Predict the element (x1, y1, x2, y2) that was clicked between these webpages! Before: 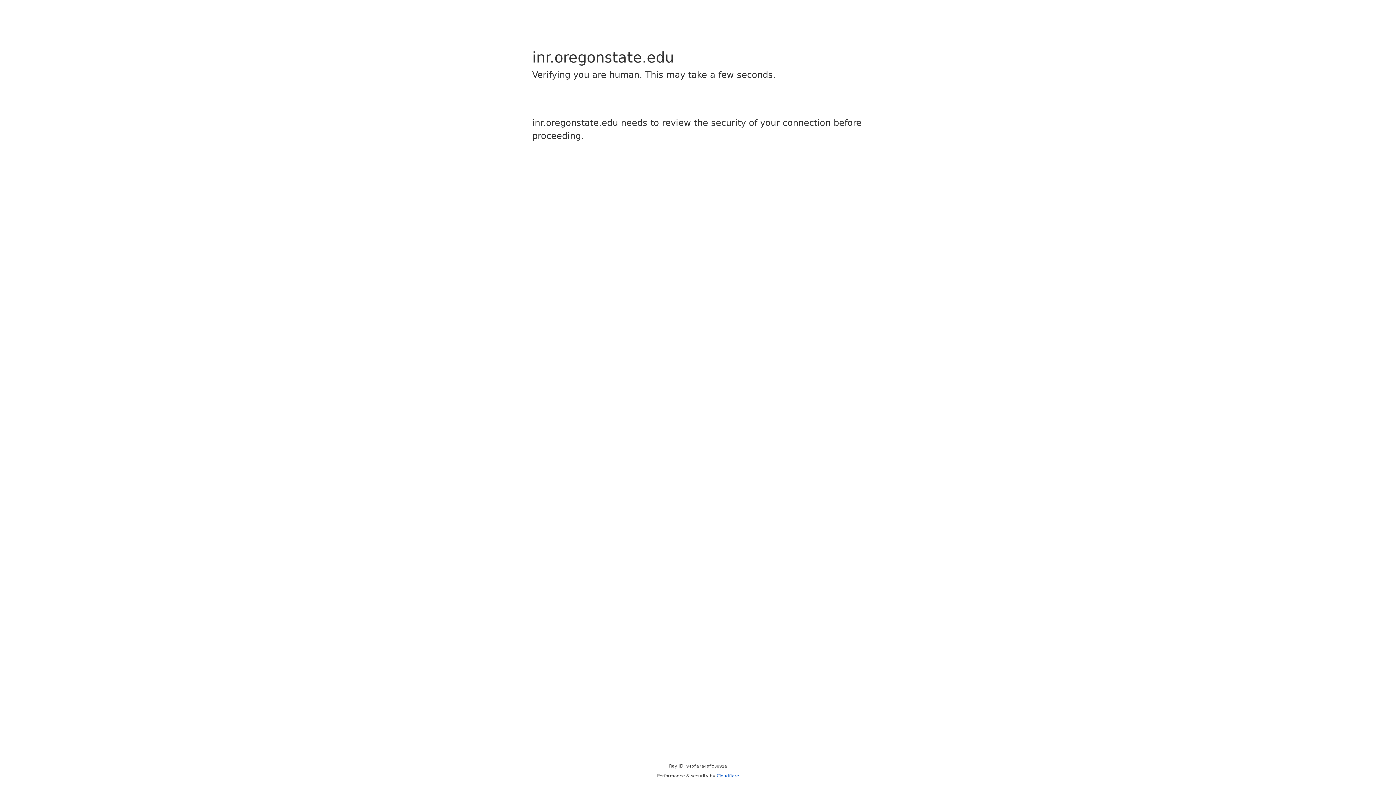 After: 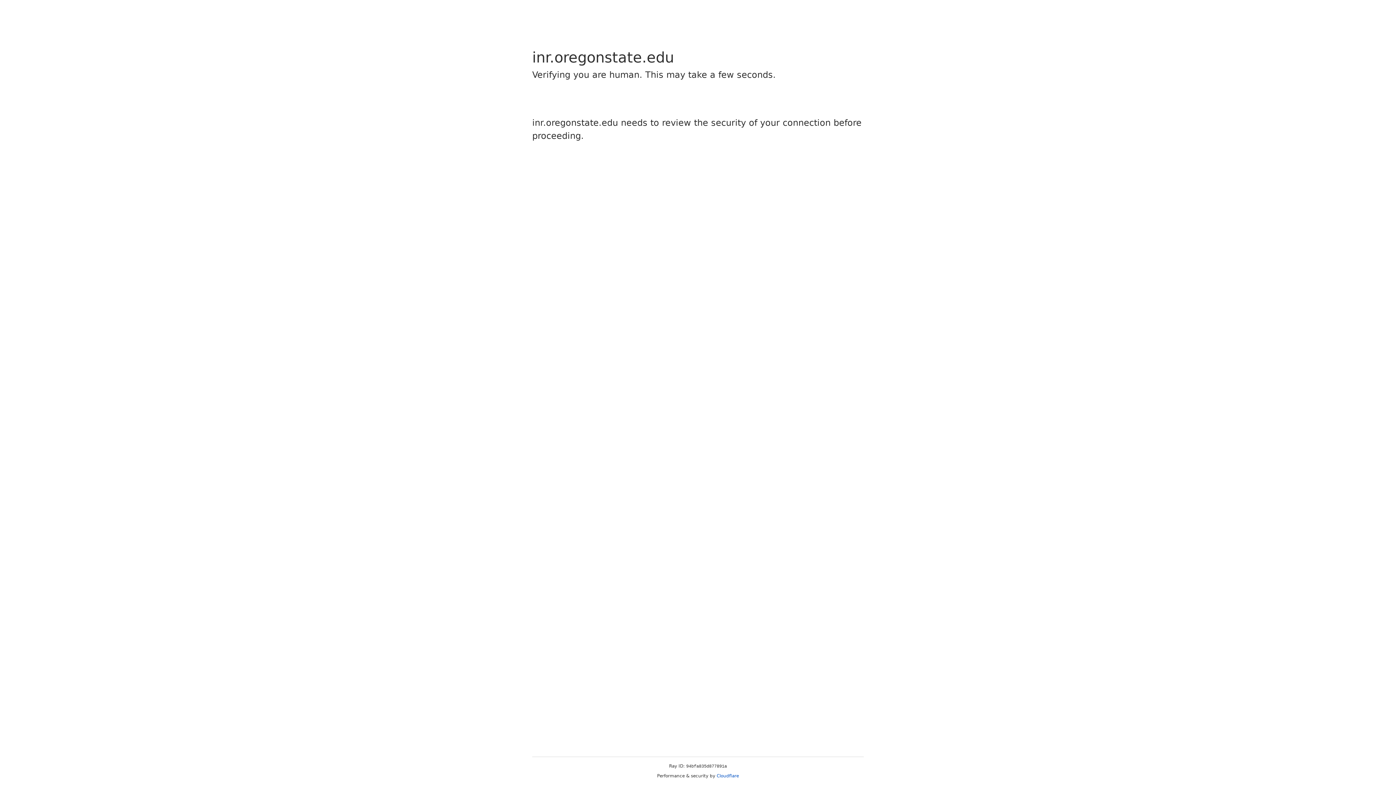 Action: label: Cloudflare bbox: (716, 773, 739, 778)